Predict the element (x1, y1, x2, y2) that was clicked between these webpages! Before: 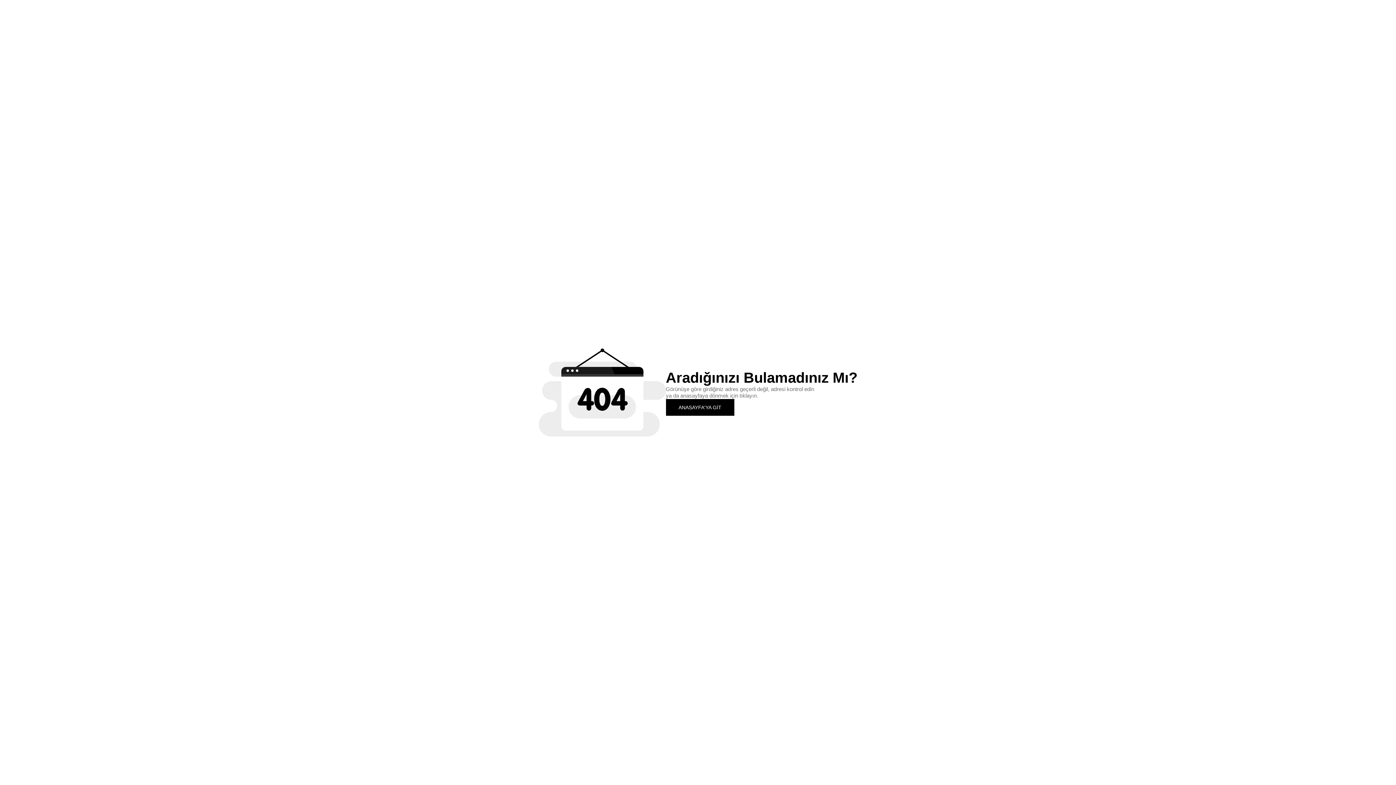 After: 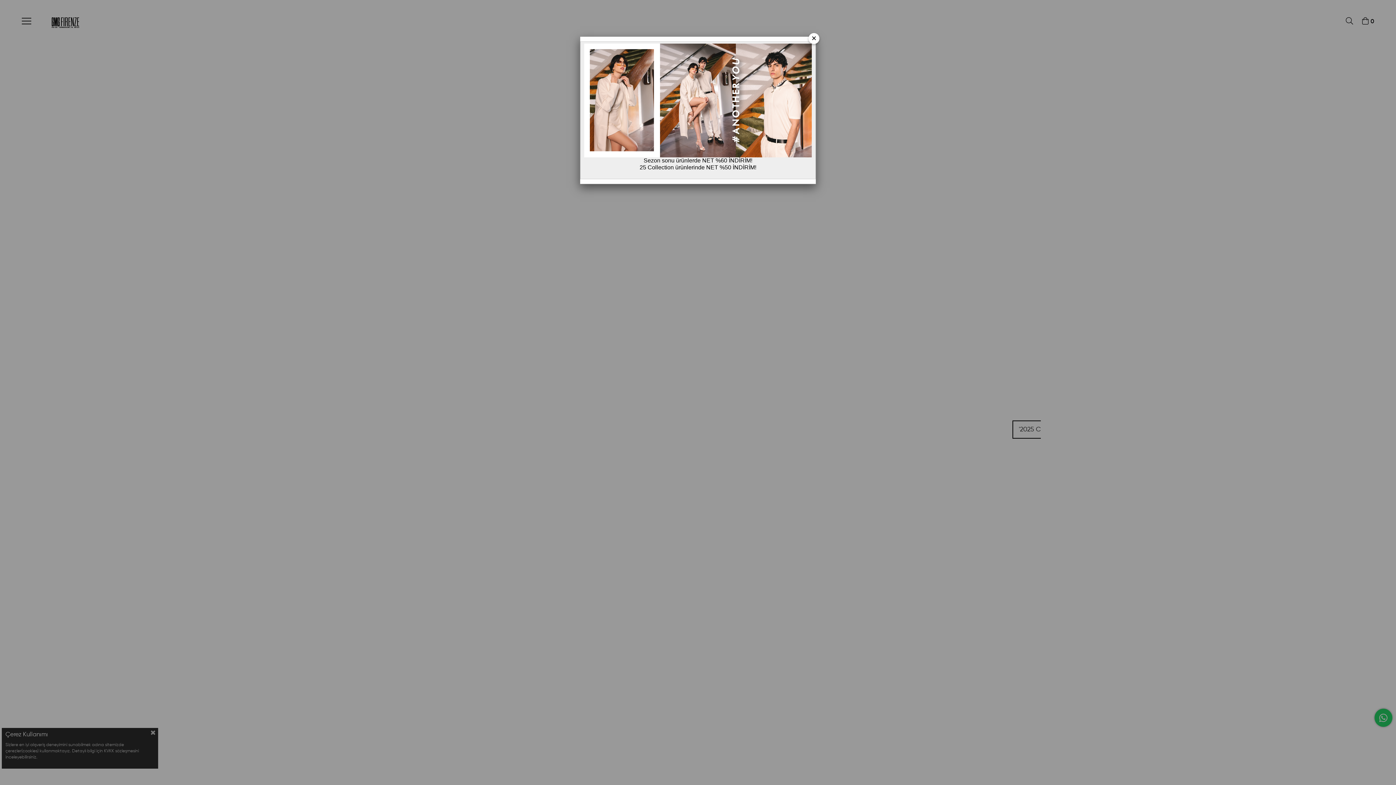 Action: label: ANASAYFA'YA GİT bbox: (666, 399, 734, 415)